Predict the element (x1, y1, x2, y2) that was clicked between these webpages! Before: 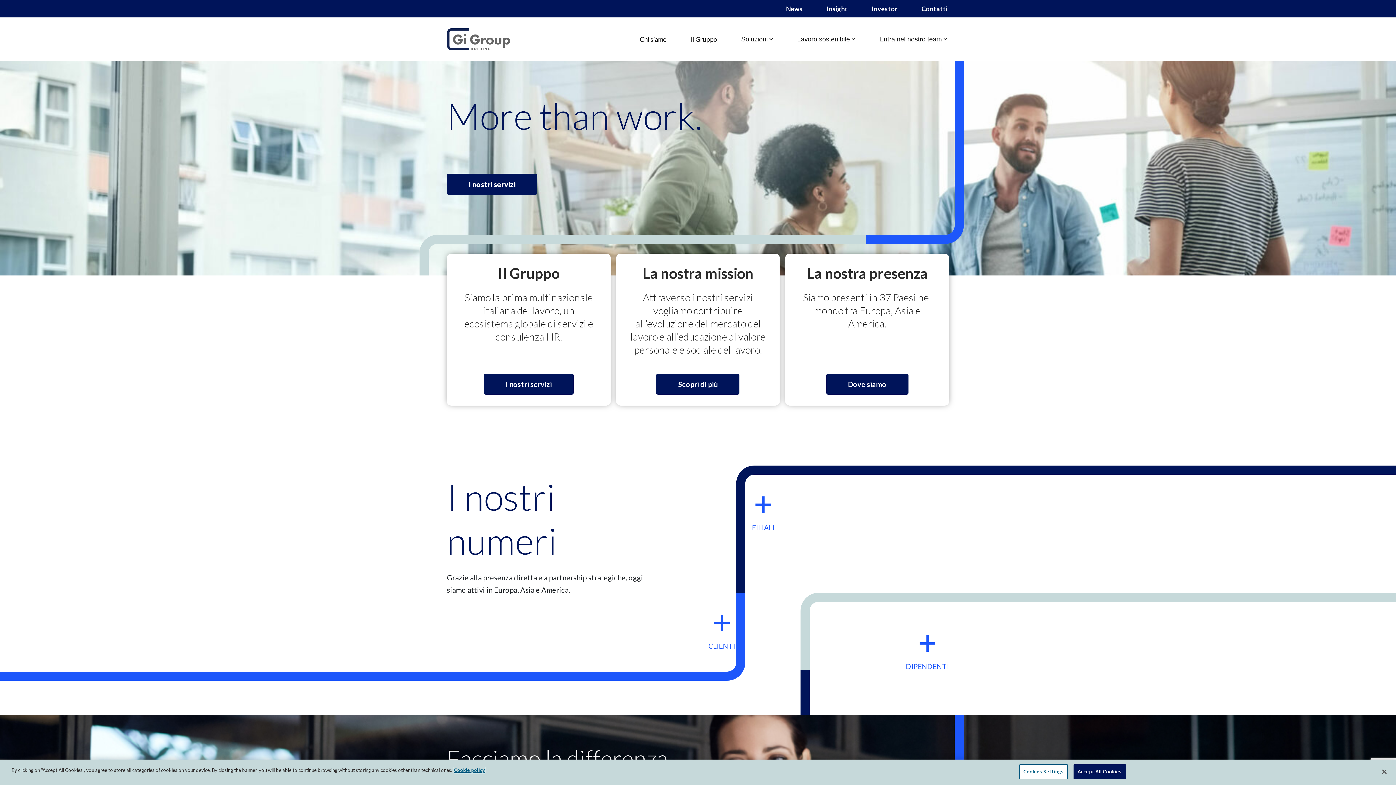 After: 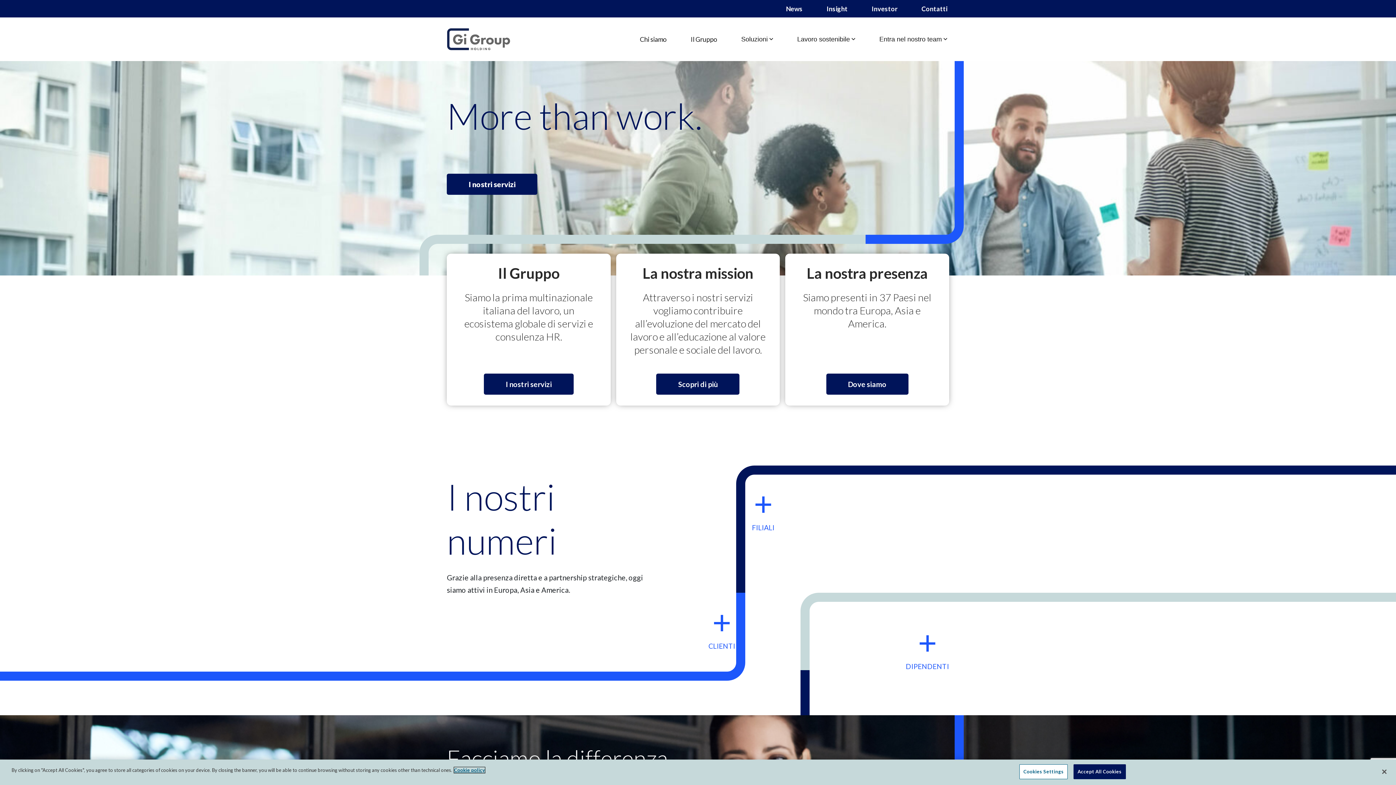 Action: bbox: (446, 28, 510, 50)